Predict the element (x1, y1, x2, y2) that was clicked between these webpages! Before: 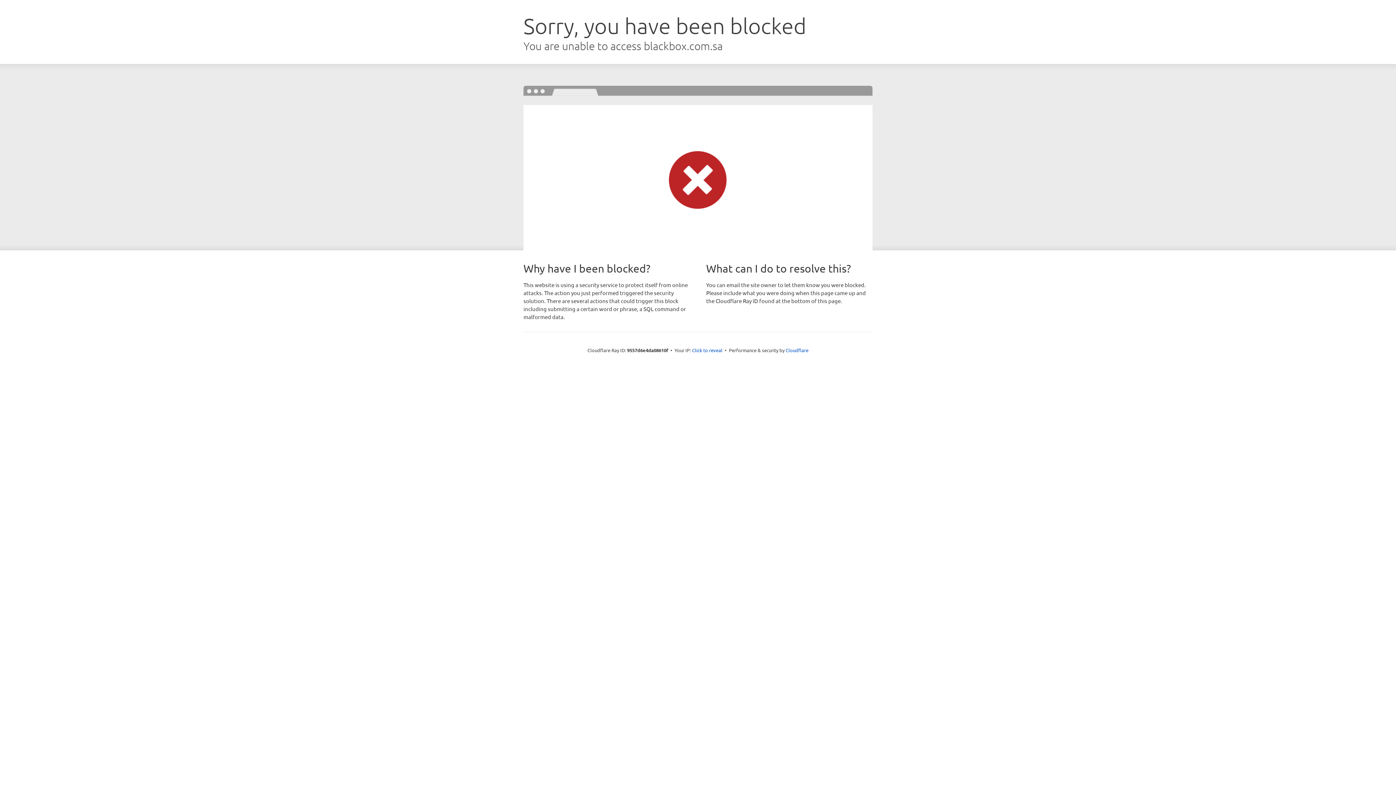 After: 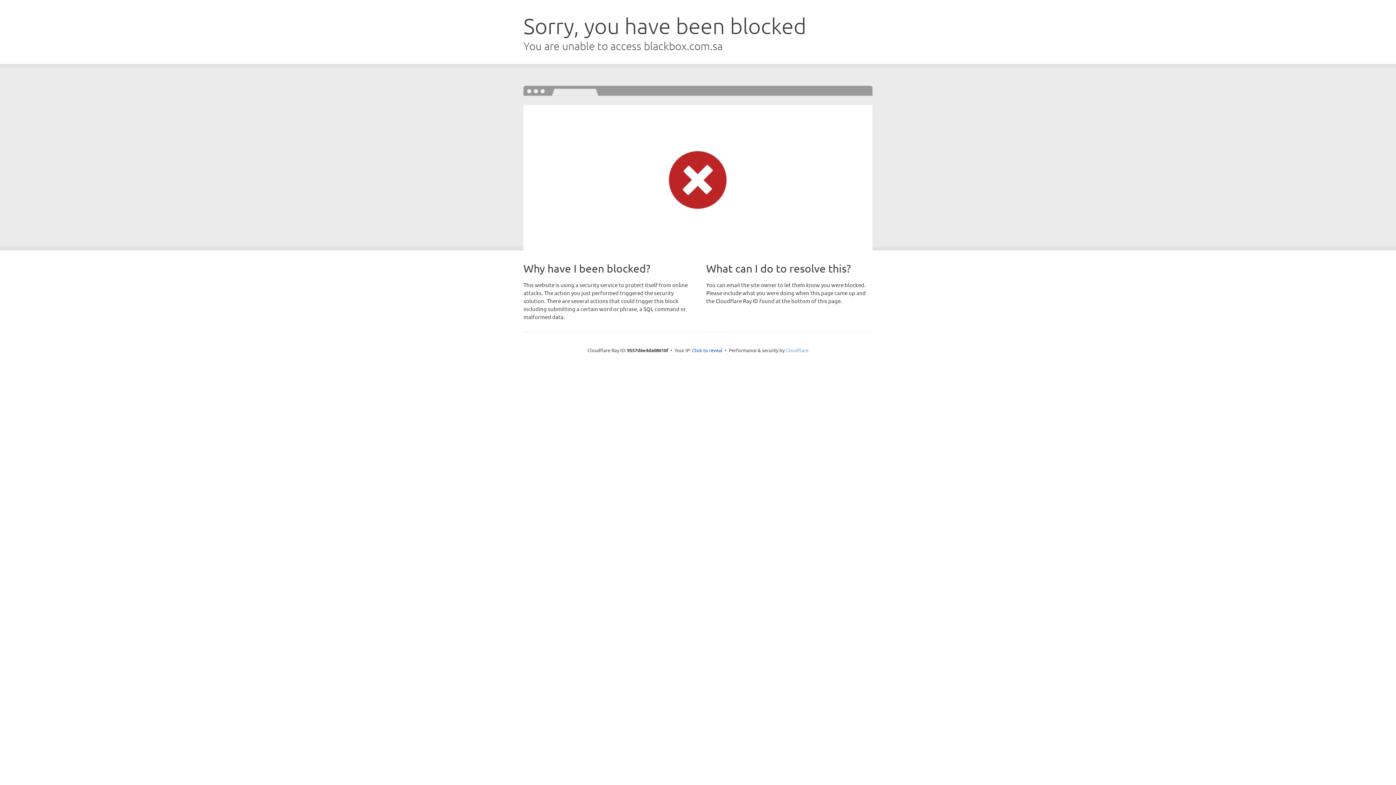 Action: bbox: (785, 347, 808, 353) label: Cloudflare